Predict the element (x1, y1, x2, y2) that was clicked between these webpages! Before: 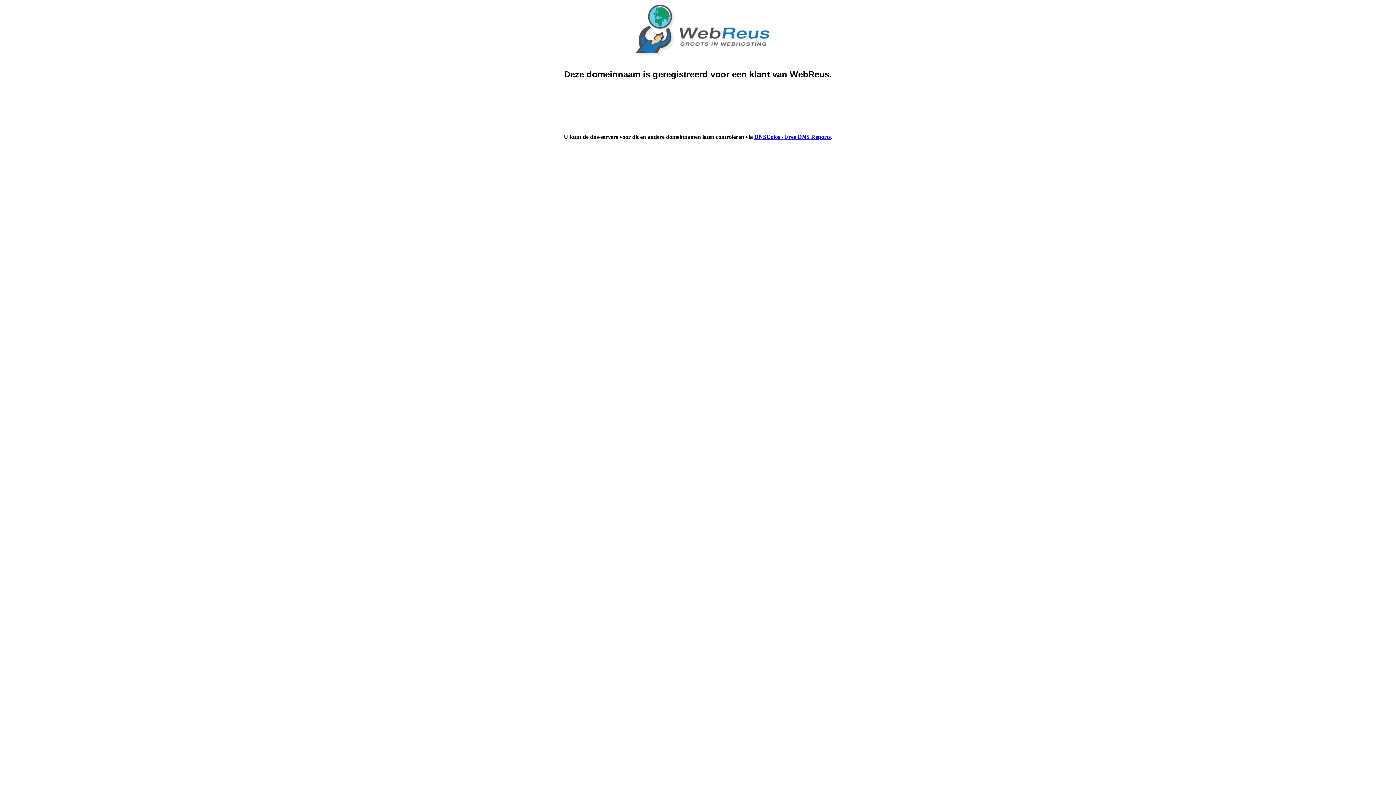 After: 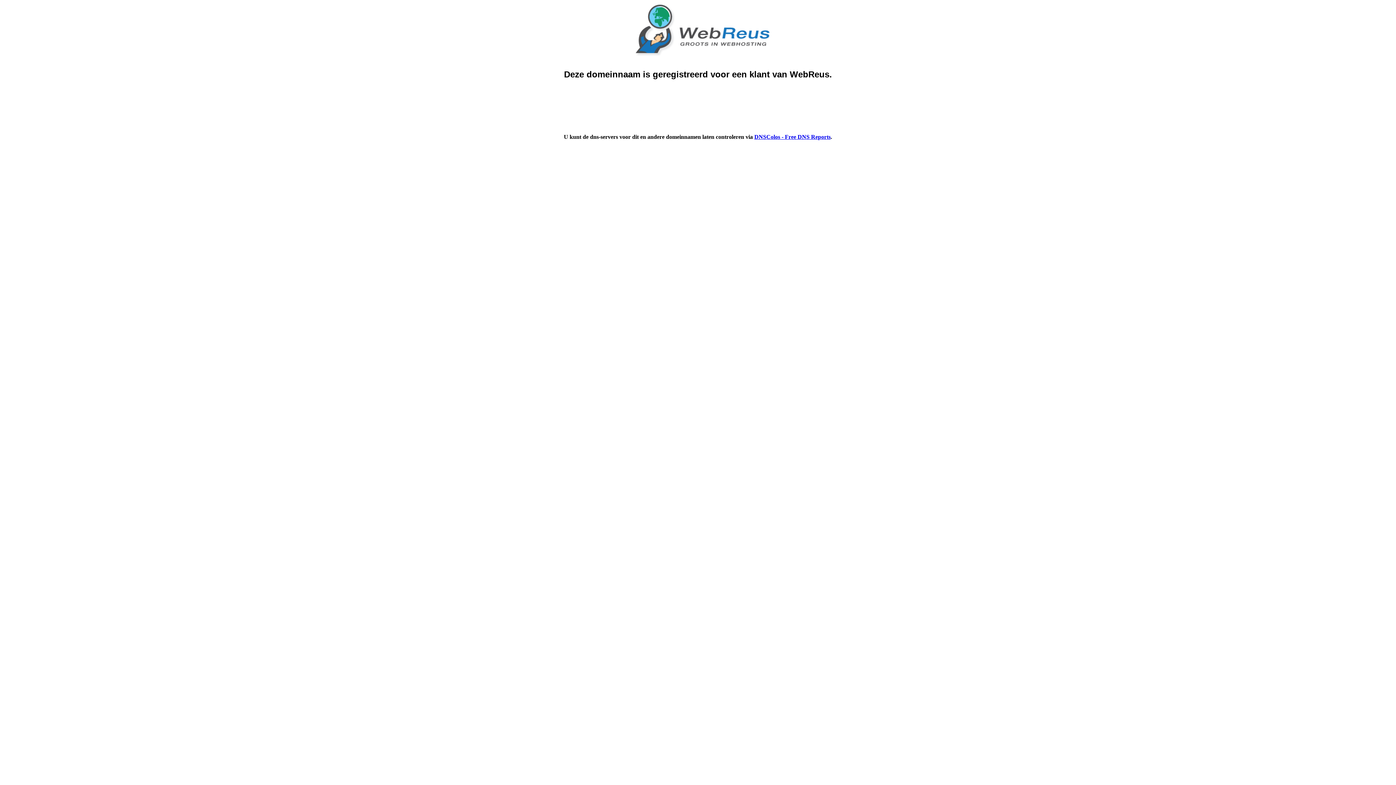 Action: bbox: (754, 133, 830, 140) label: DNSColos - Free DNS Reports